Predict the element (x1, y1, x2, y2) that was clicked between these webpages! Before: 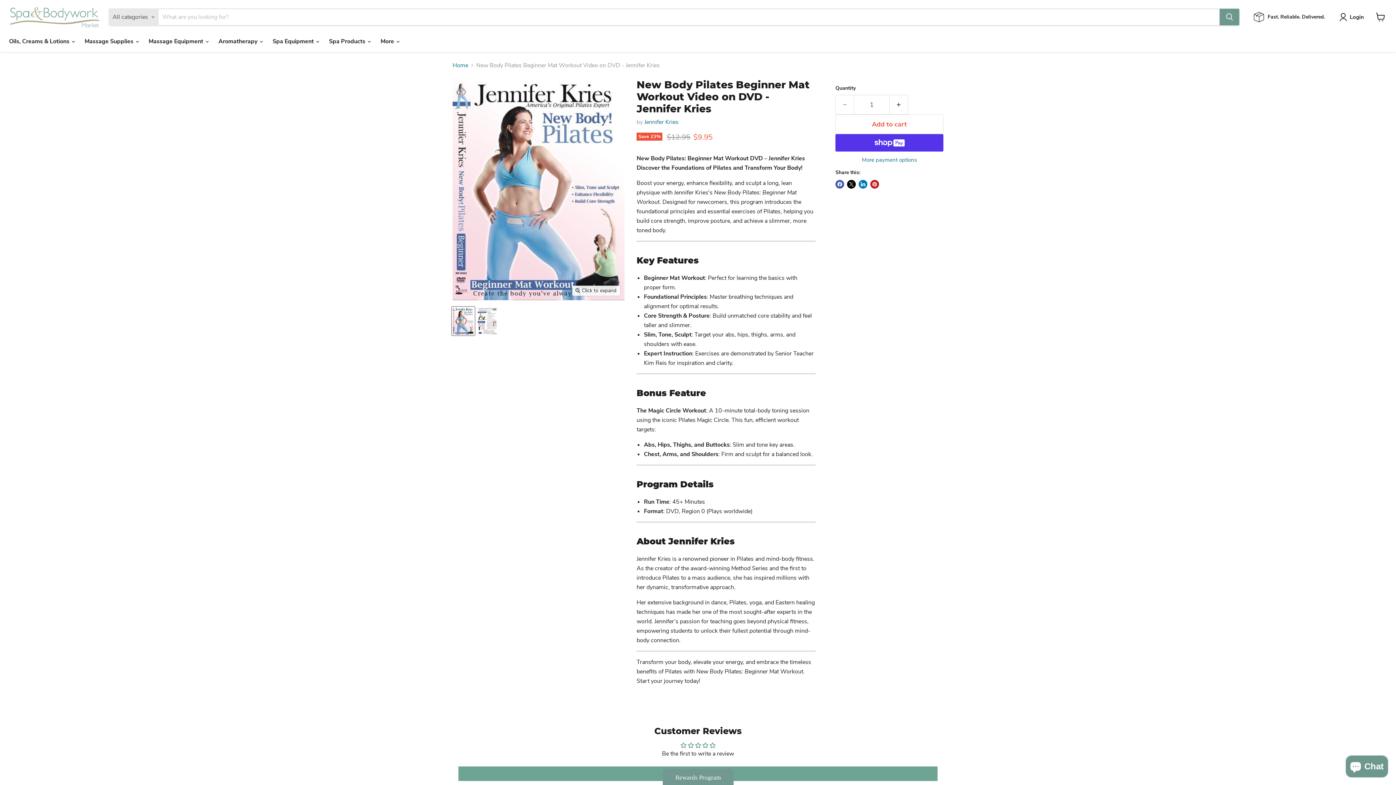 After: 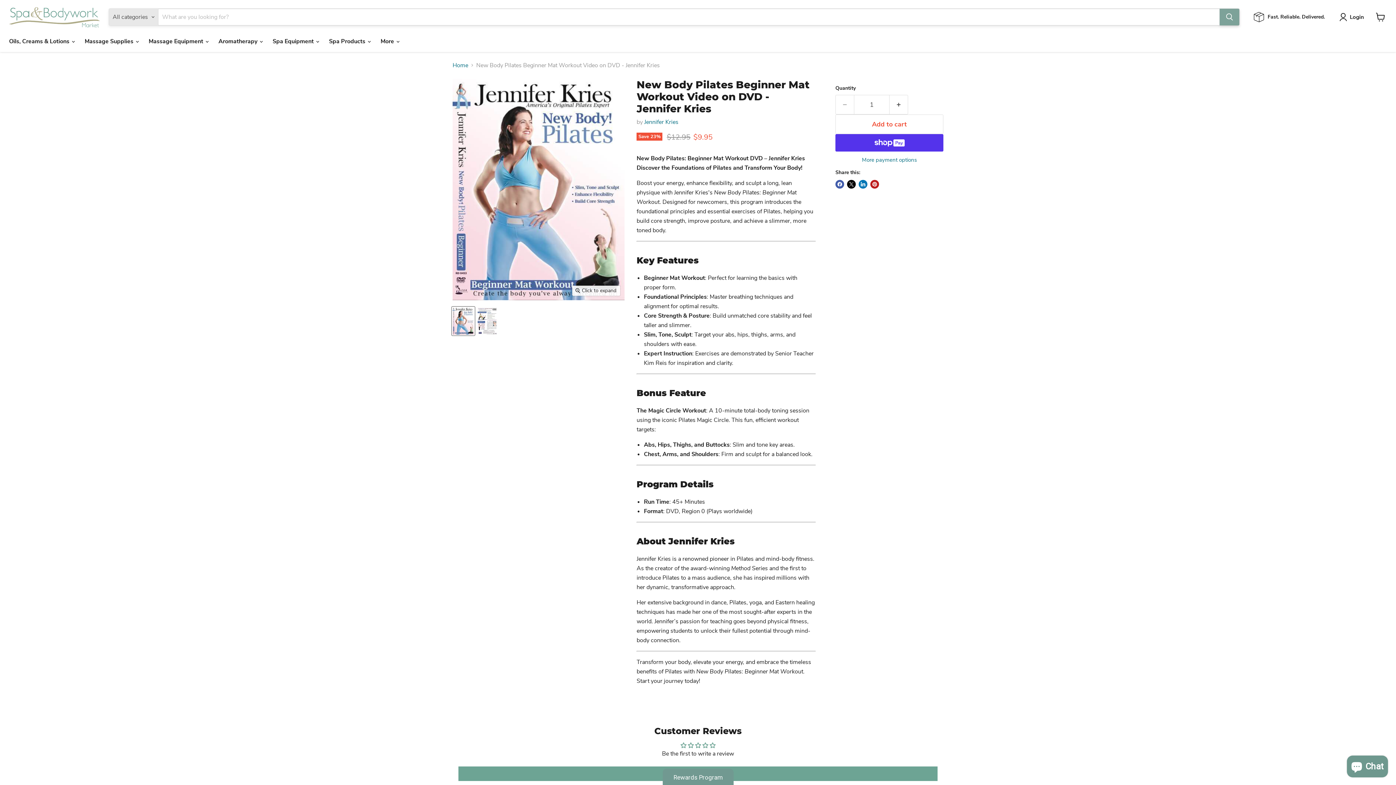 Action: bbox: (1220, 8, 1239, 25) label: Search